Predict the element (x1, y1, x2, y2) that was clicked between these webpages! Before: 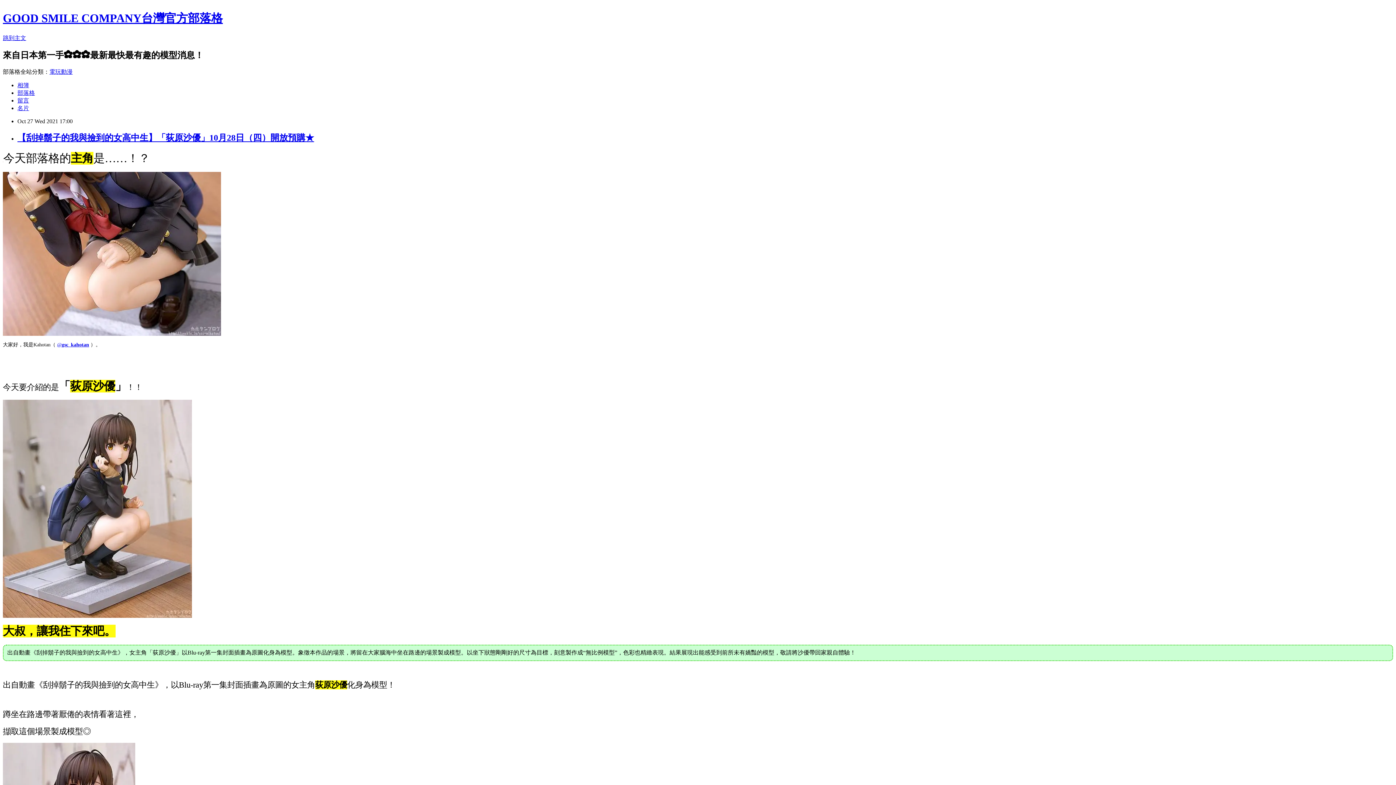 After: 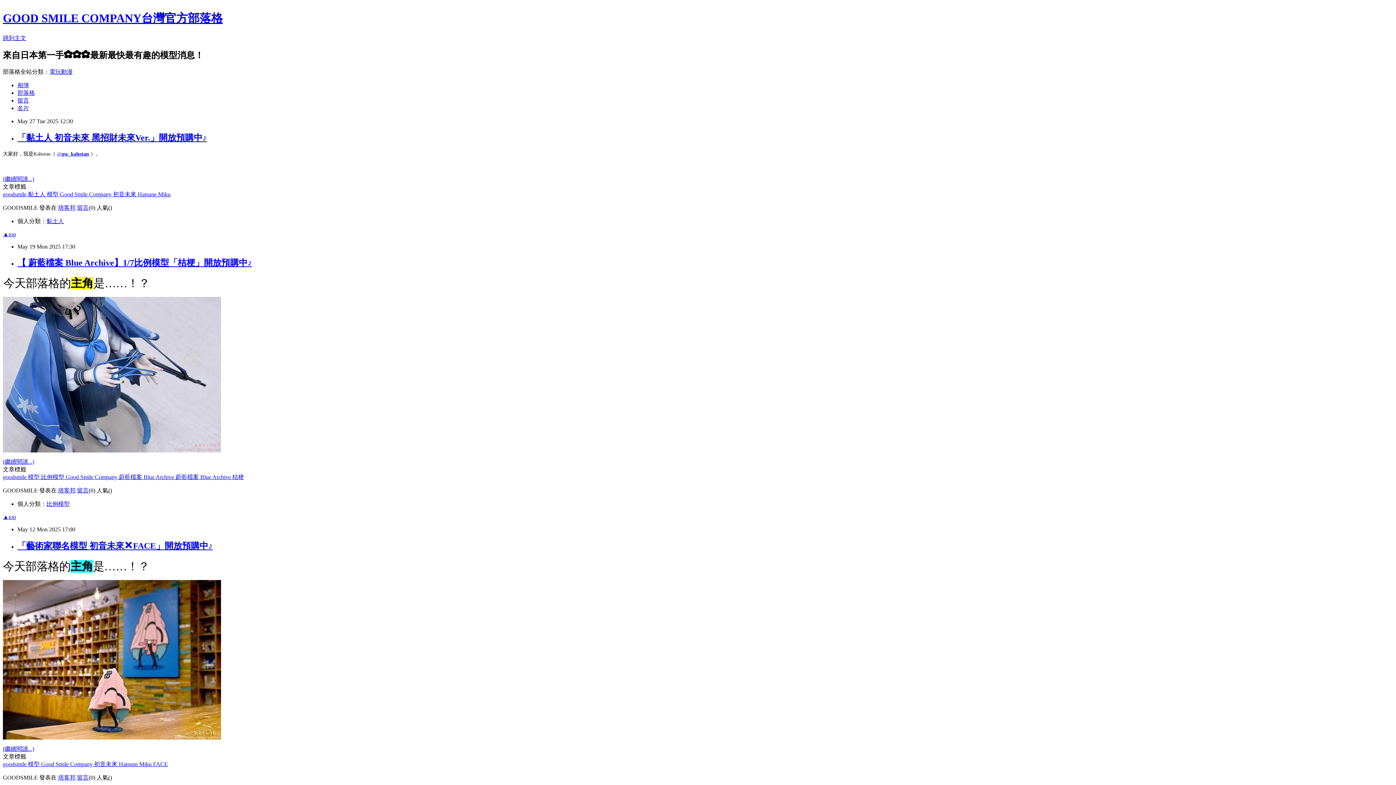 Action: label: 部落格 bbox: (17, 89, 34, 95)